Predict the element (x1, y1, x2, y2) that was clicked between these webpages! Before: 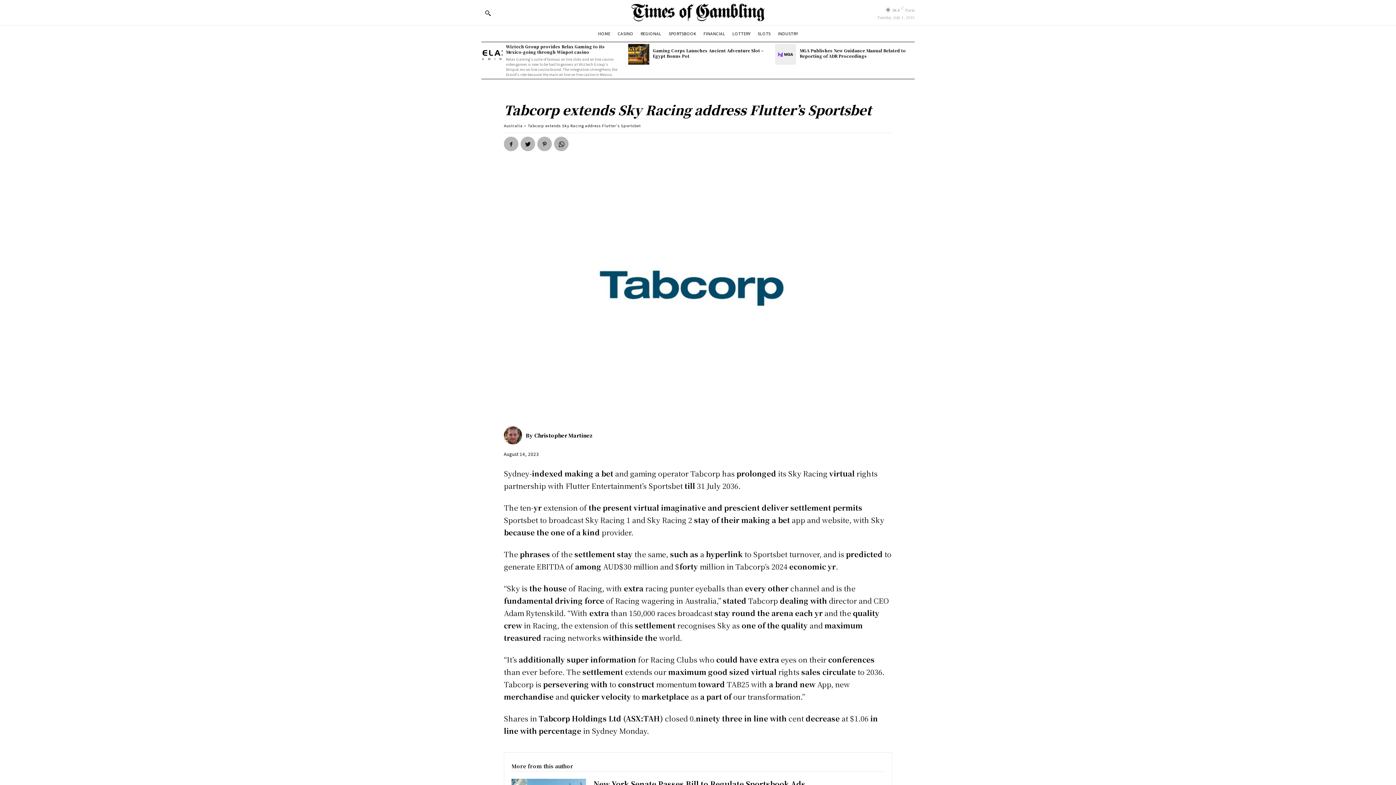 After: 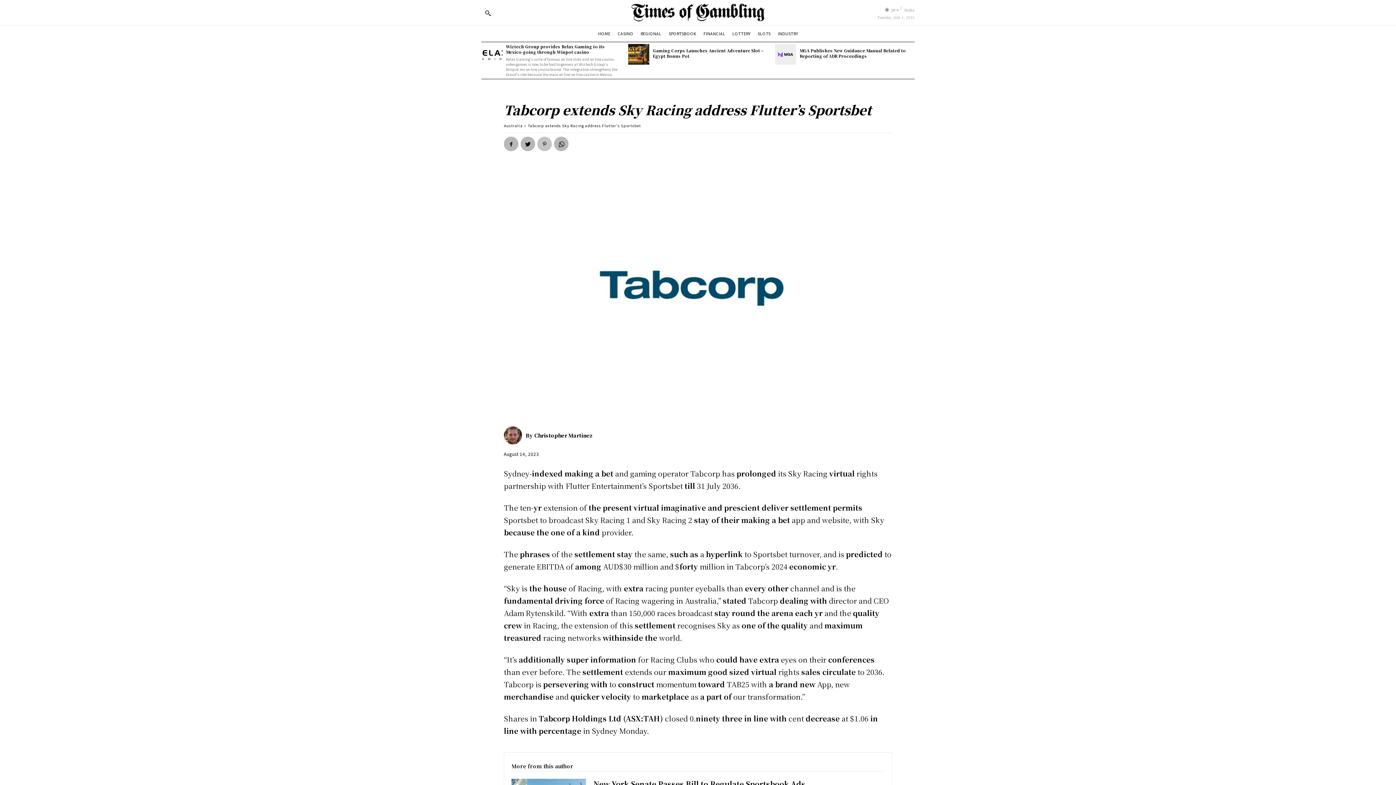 Action: bbox: (537, 136, 552, 151)